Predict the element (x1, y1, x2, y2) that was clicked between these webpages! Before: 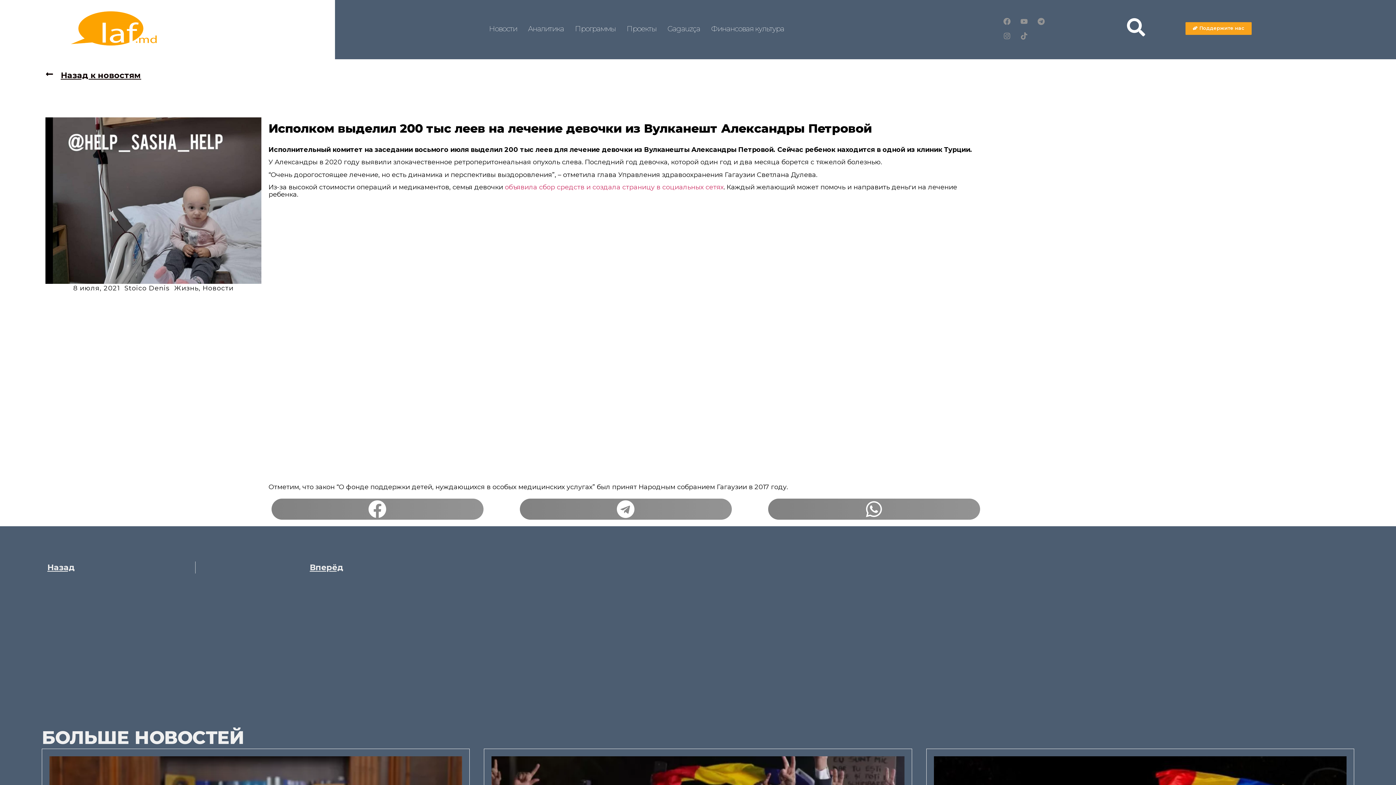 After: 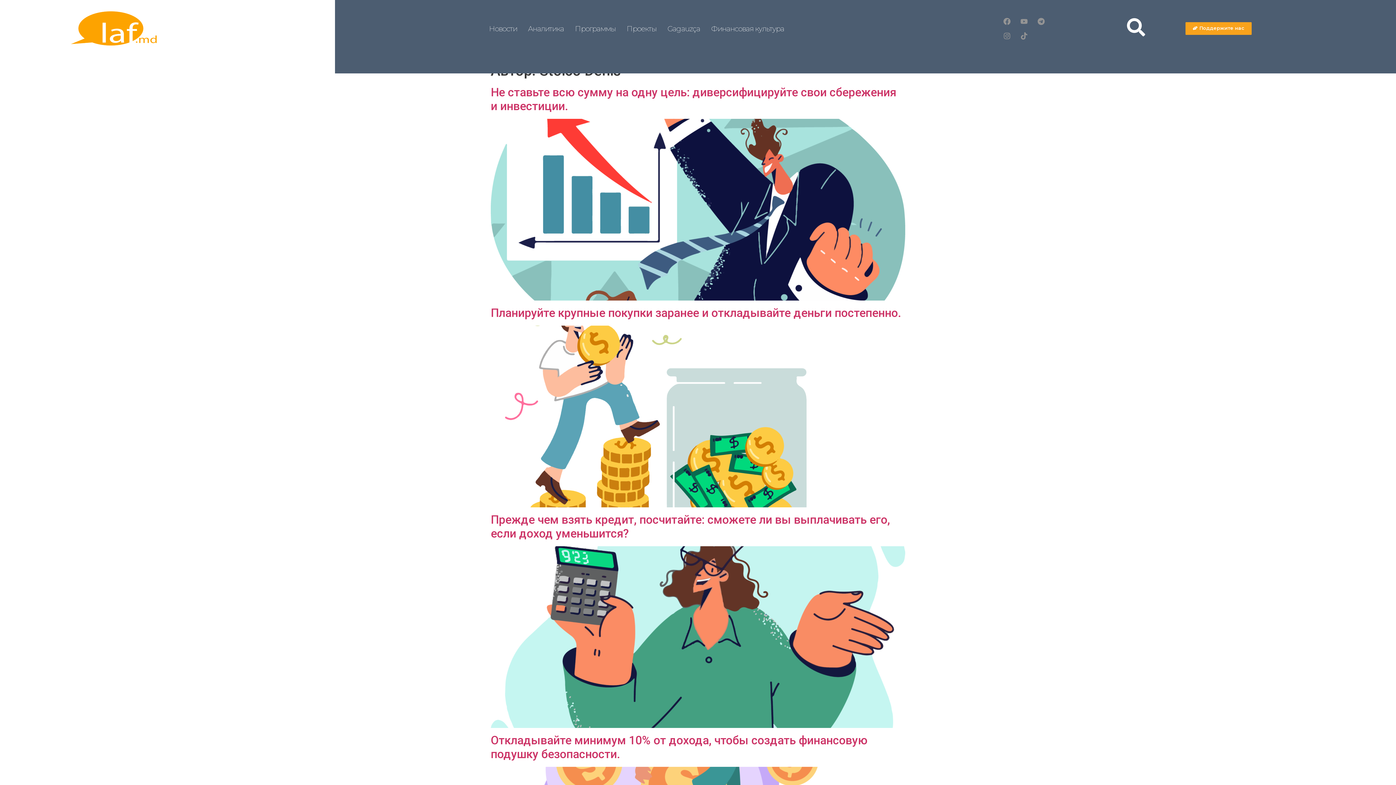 Action: label: Stoico Denis bbox: (124, 284, 169, 293)